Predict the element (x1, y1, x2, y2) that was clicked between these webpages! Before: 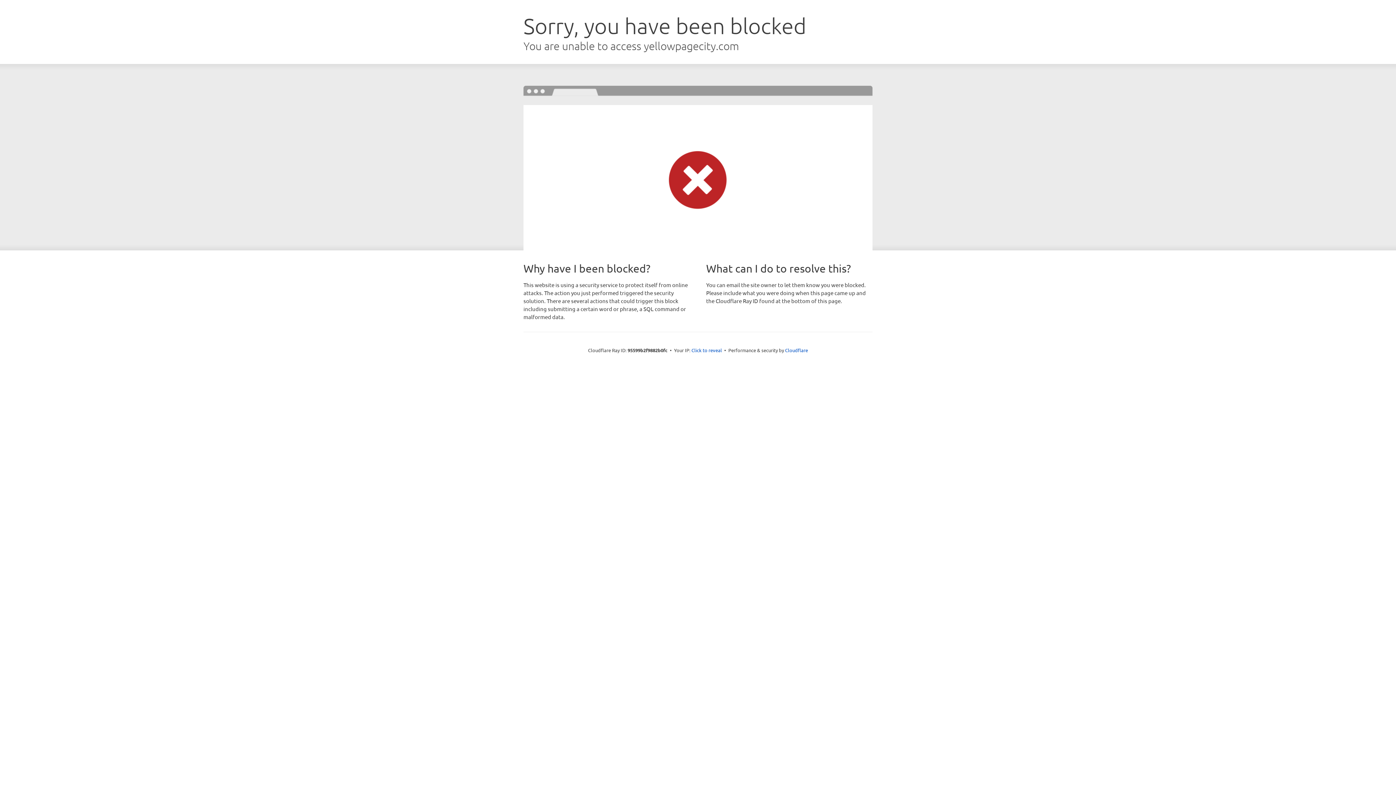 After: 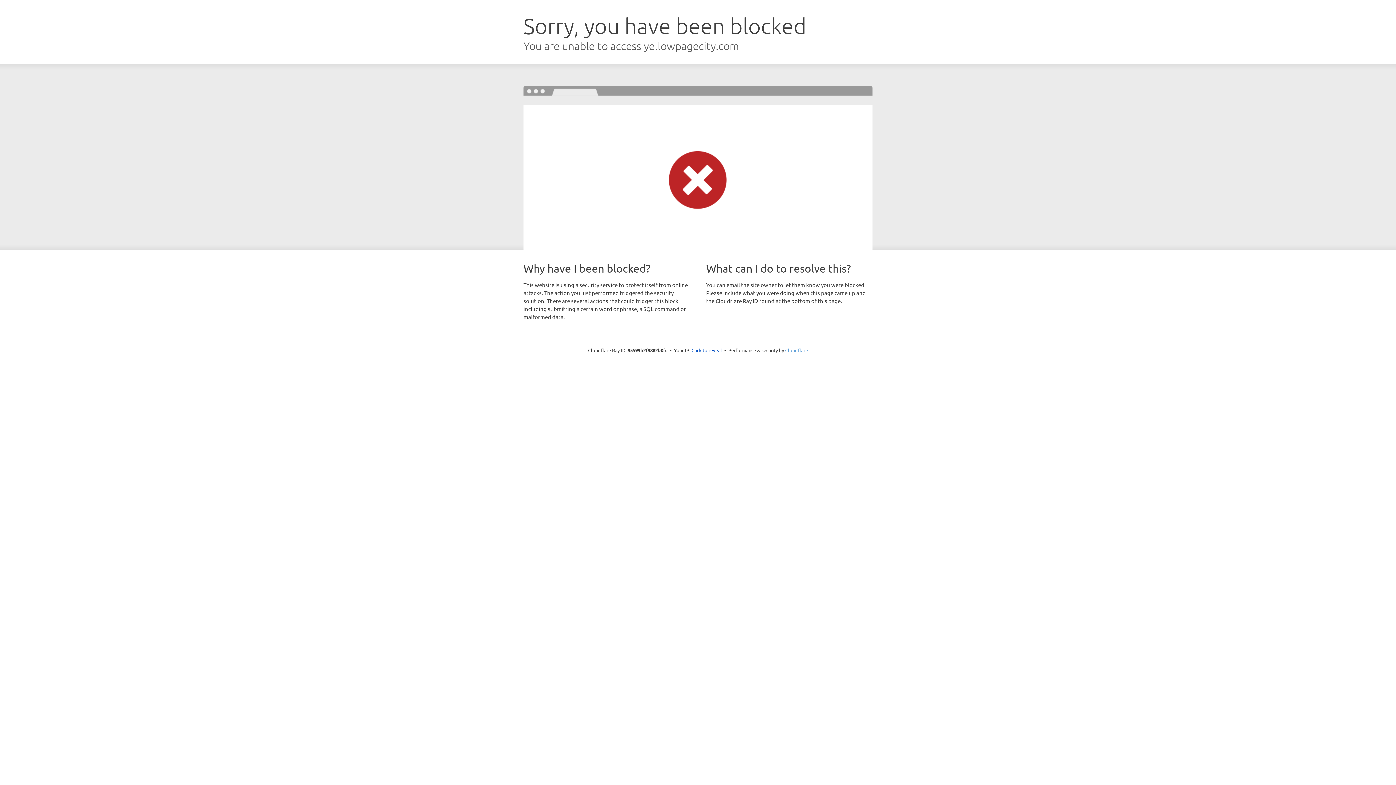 Action: label: Cloudflare bbox: (785, 347, 808, 353)